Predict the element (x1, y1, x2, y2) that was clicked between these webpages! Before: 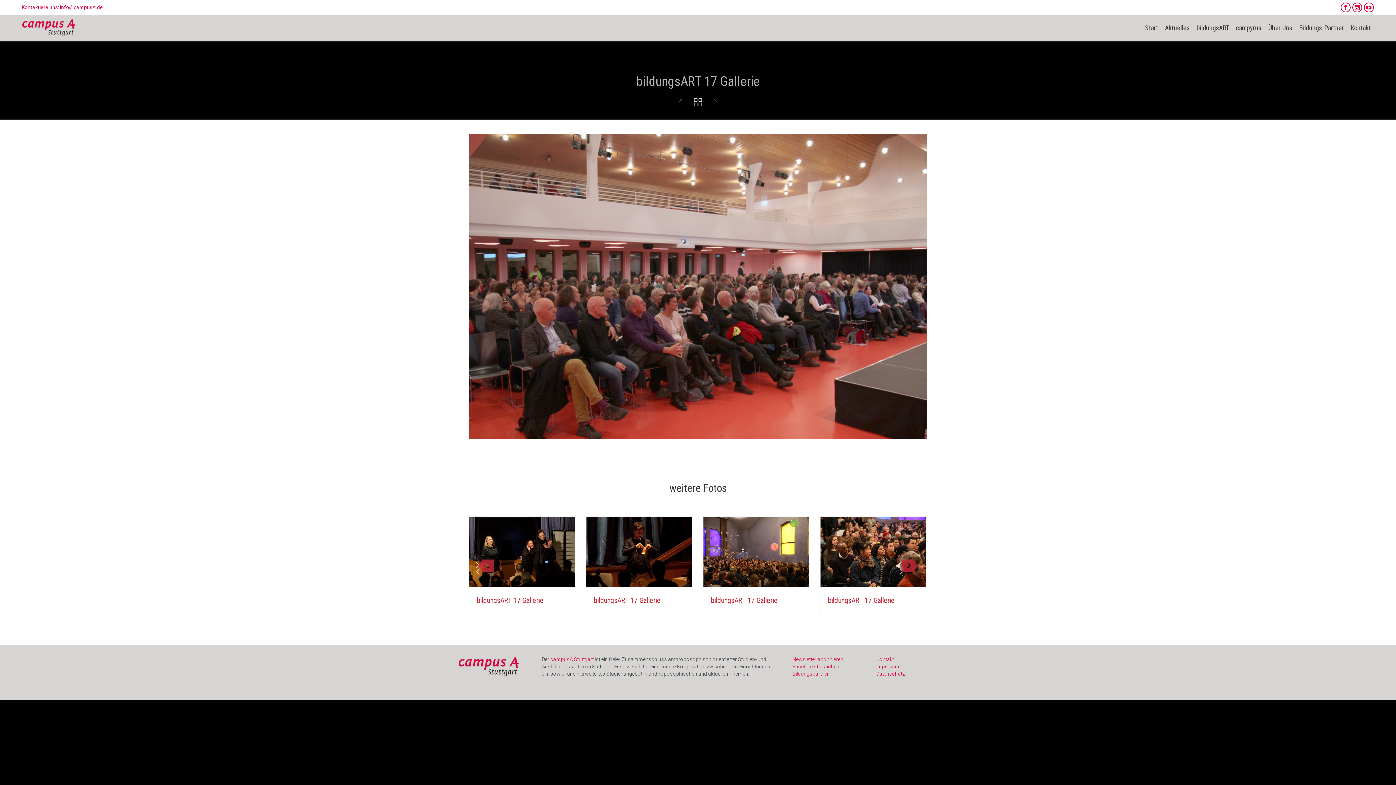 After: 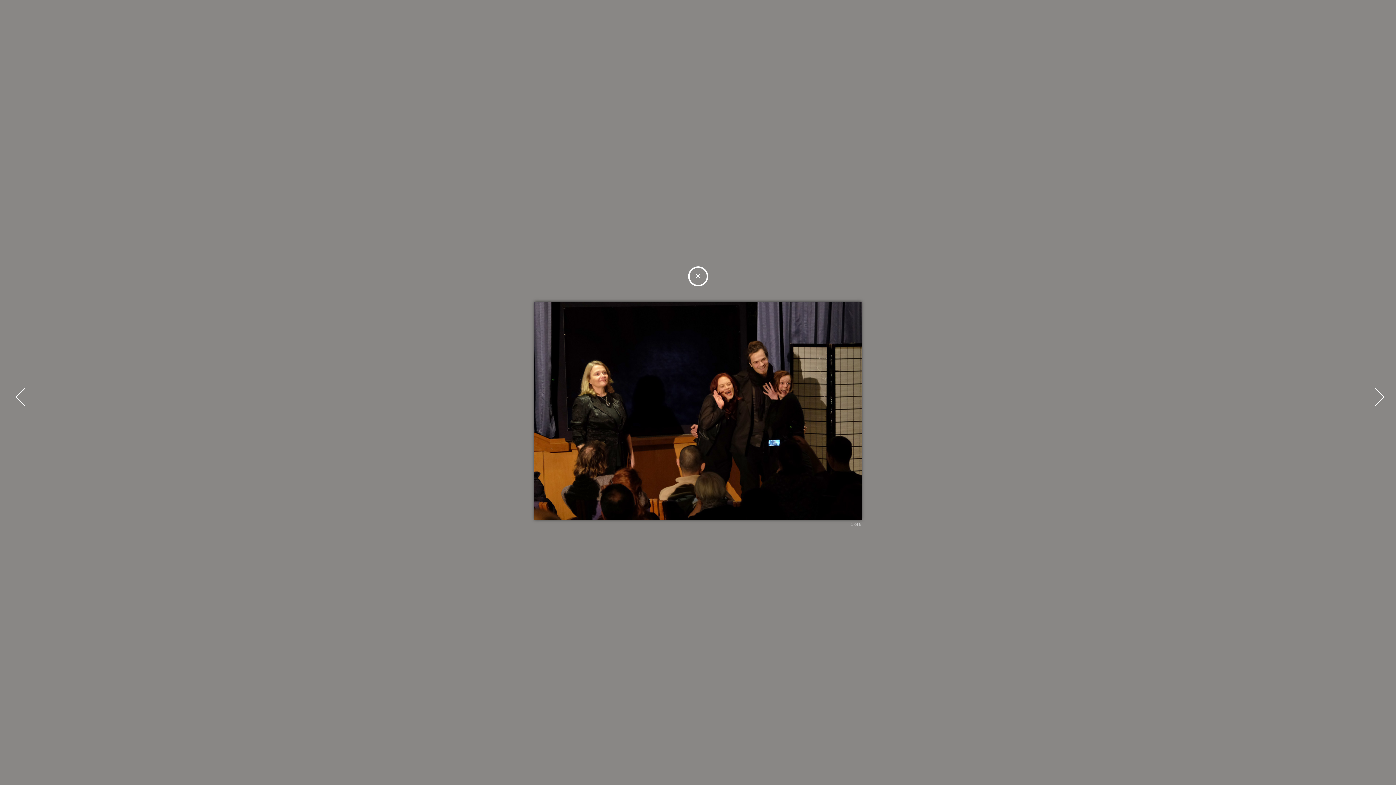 Action: bbox: (474, 516, 569, 617)